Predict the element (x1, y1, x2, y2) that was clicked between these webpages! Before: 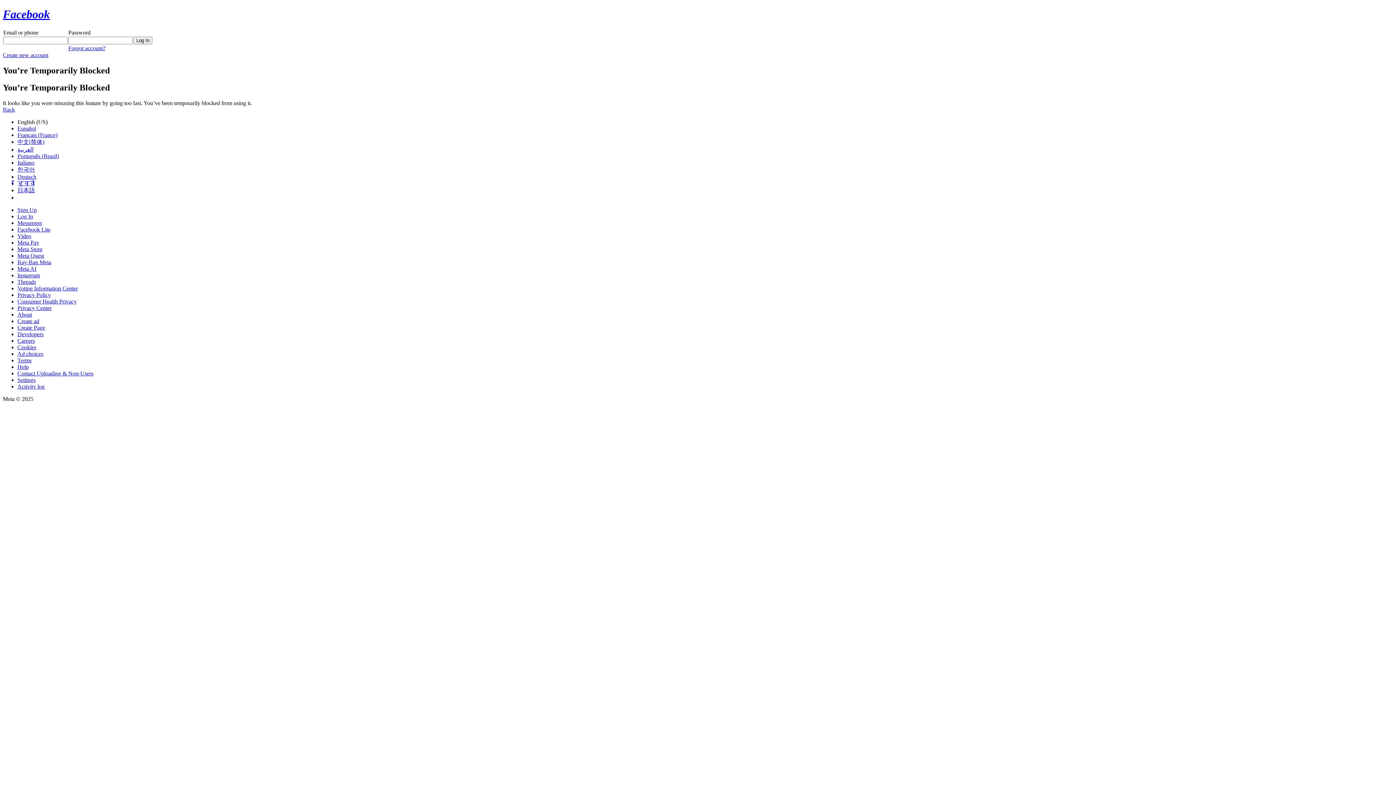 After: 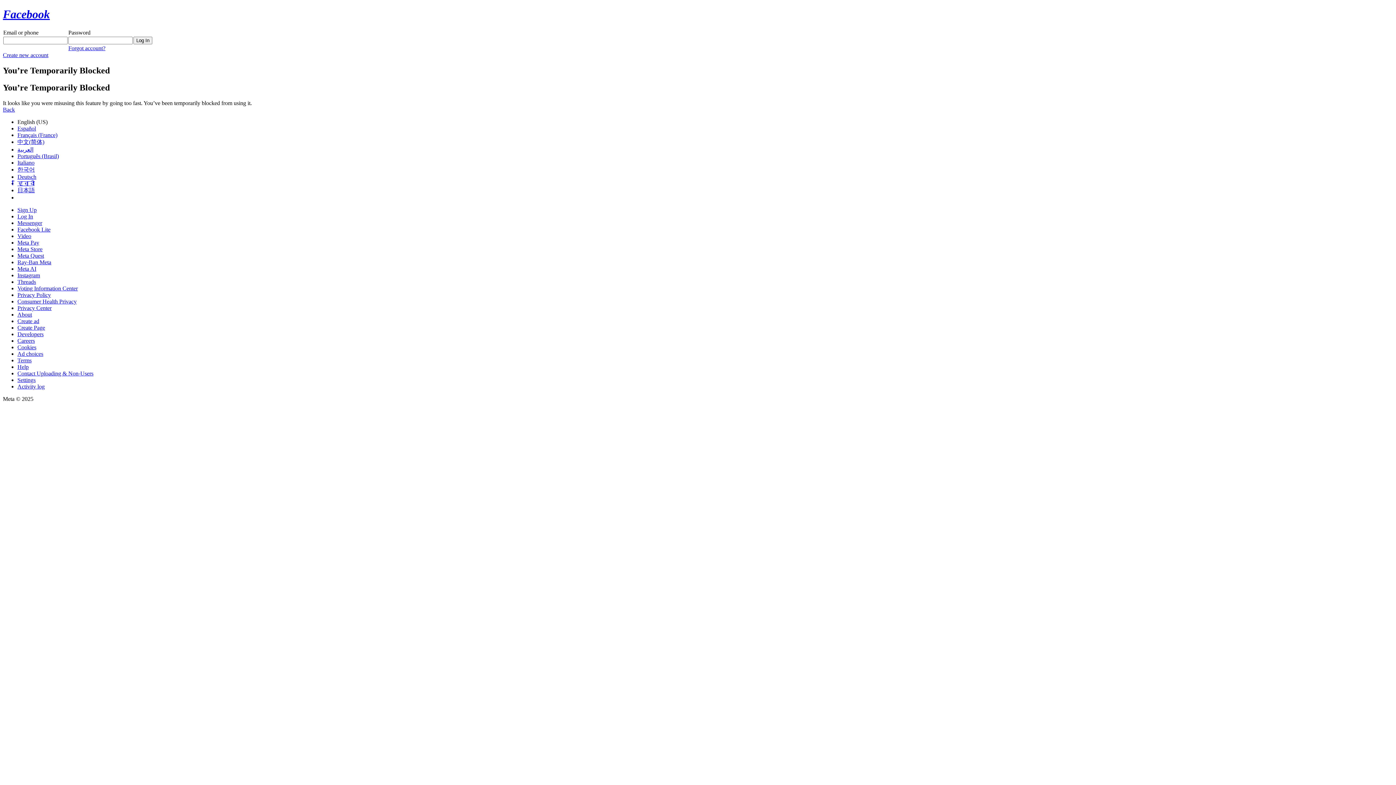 Action: label: Meta Store bbox: (17, 246, 42, 252)